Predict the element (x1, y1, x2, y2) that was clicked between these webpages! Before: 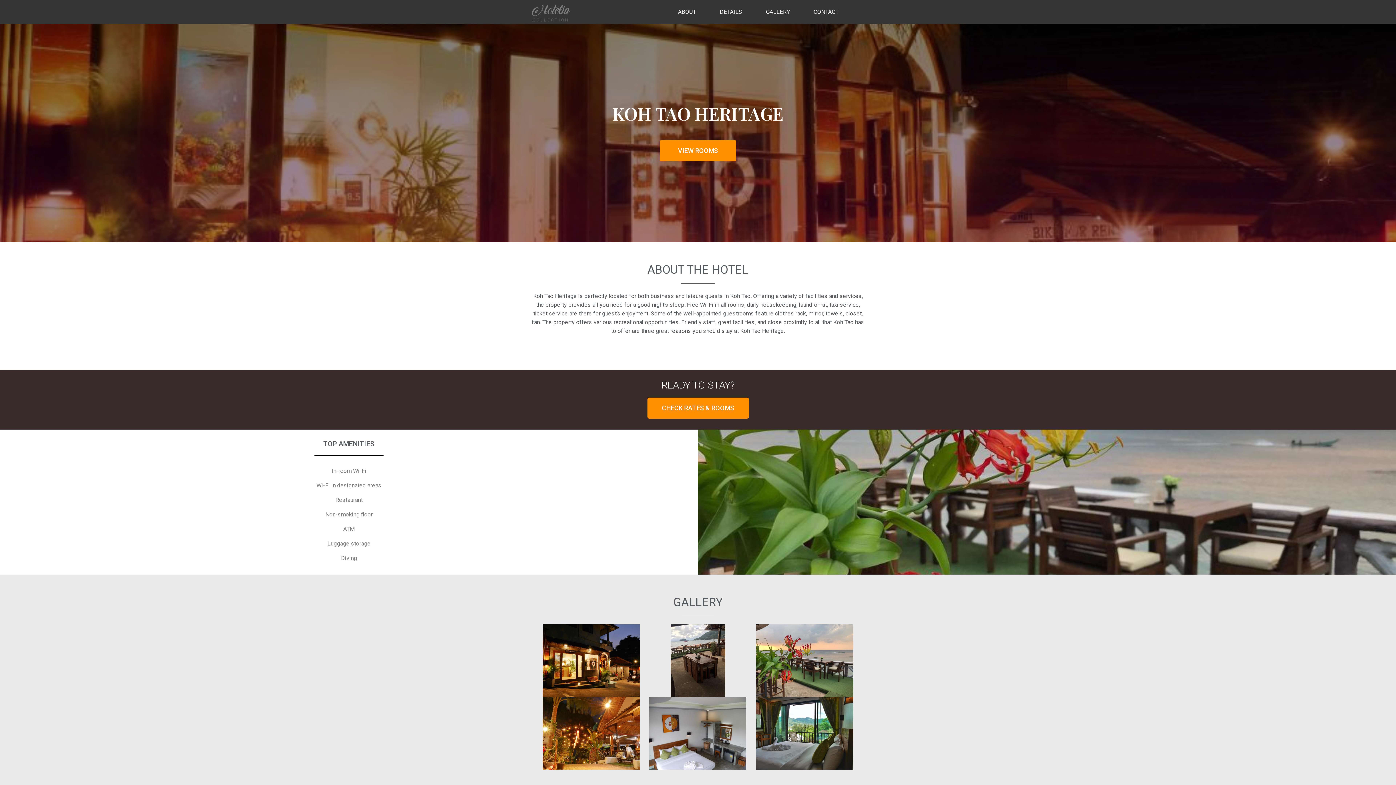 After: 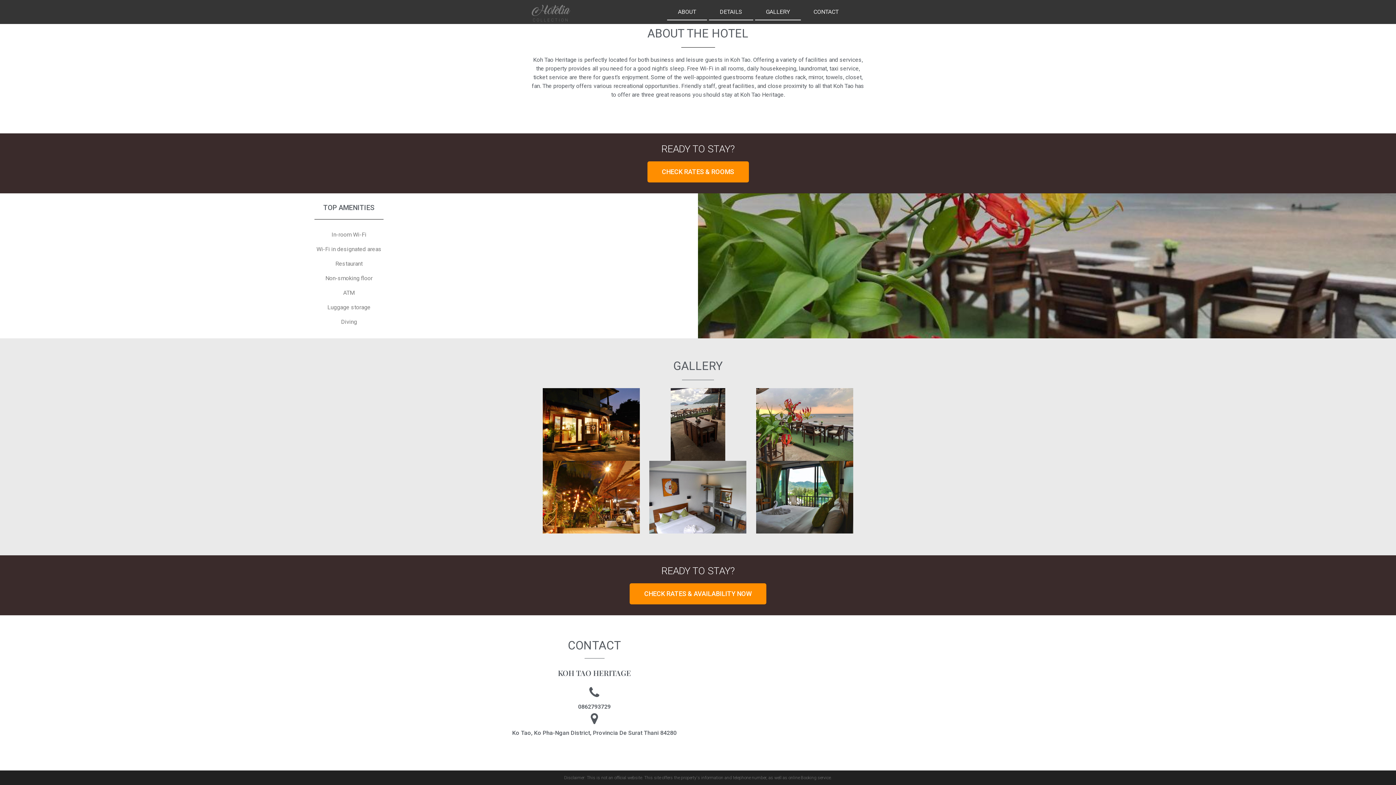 Action: bbox: (667, 3, 707, 20) label: ABOUT